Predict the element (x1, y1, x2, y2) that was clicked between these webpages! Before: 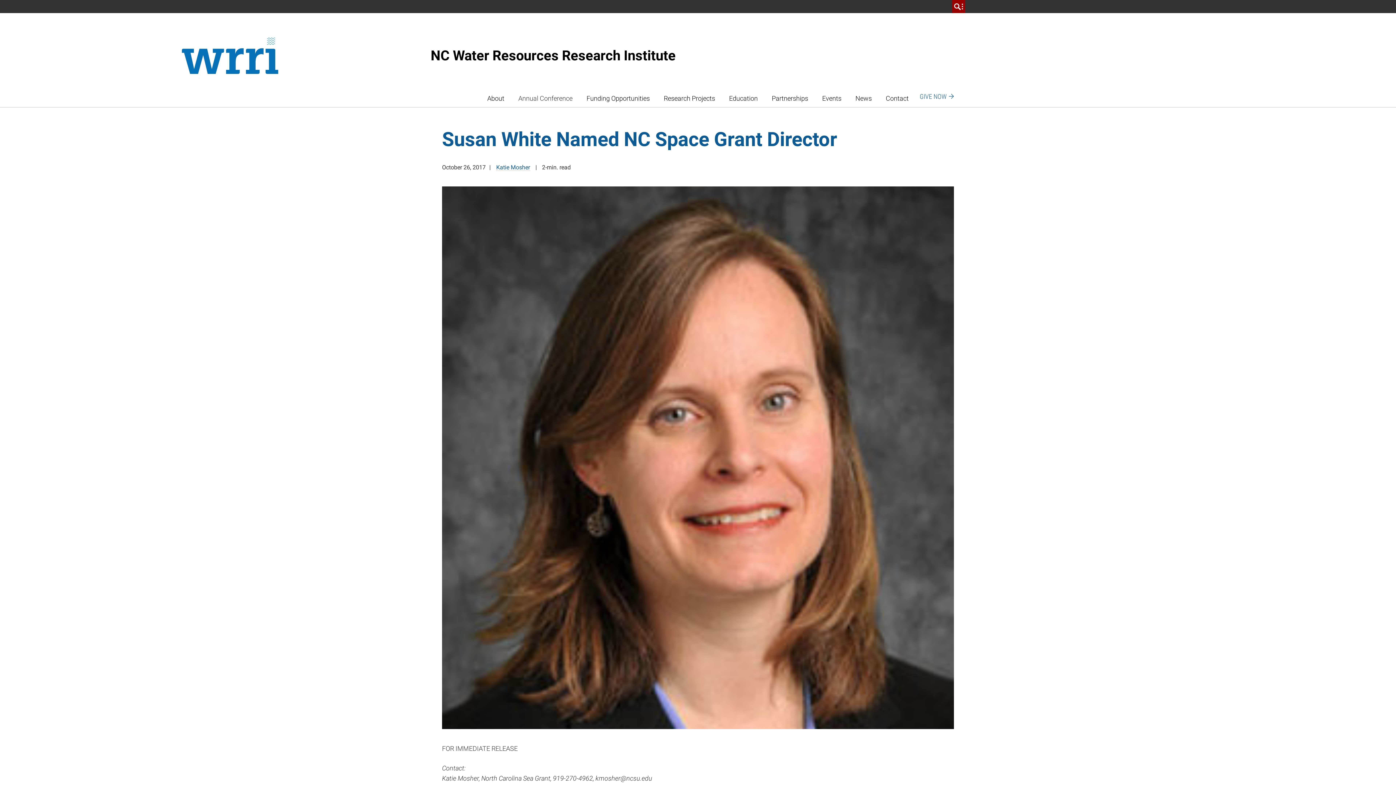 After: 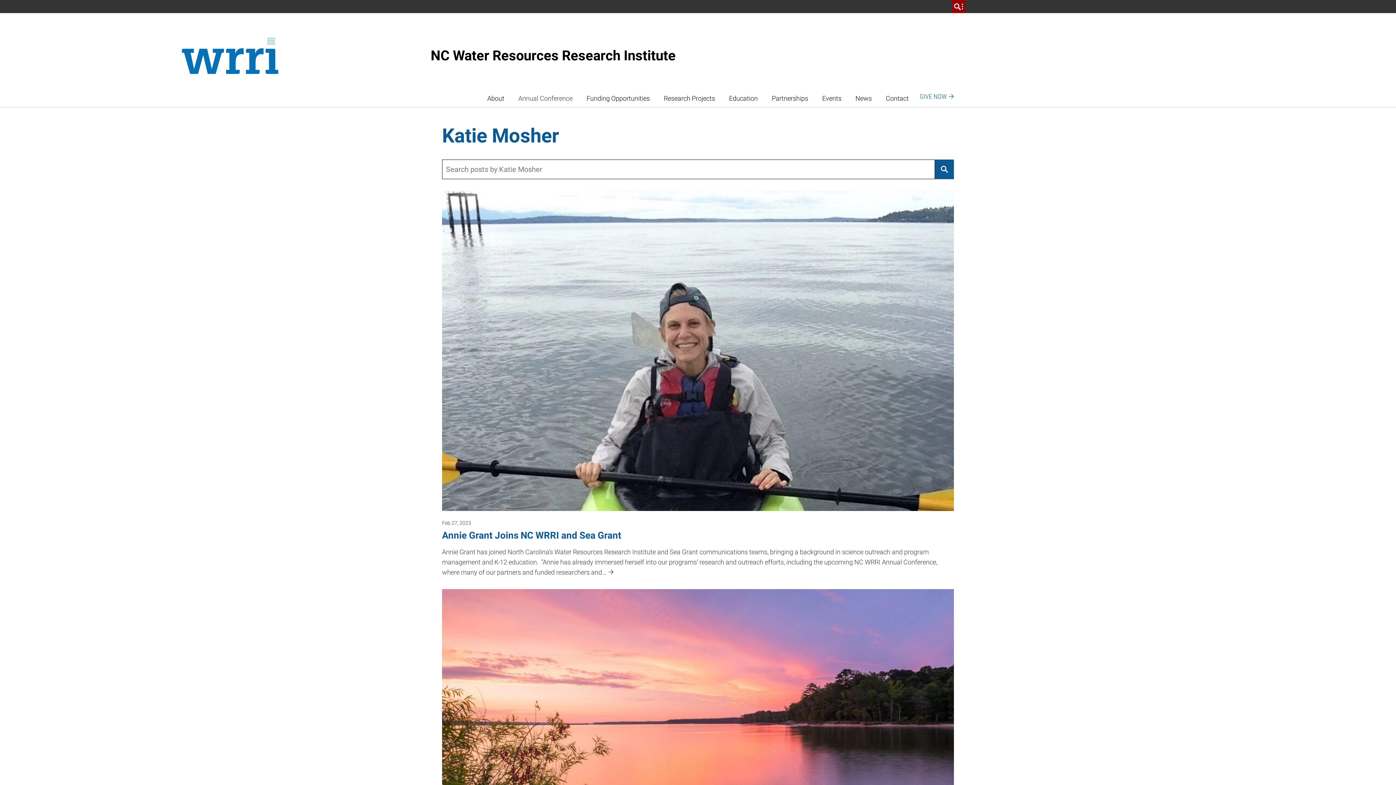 Action: bbox: (496, 164, 530, 171) label: Katie Mosher